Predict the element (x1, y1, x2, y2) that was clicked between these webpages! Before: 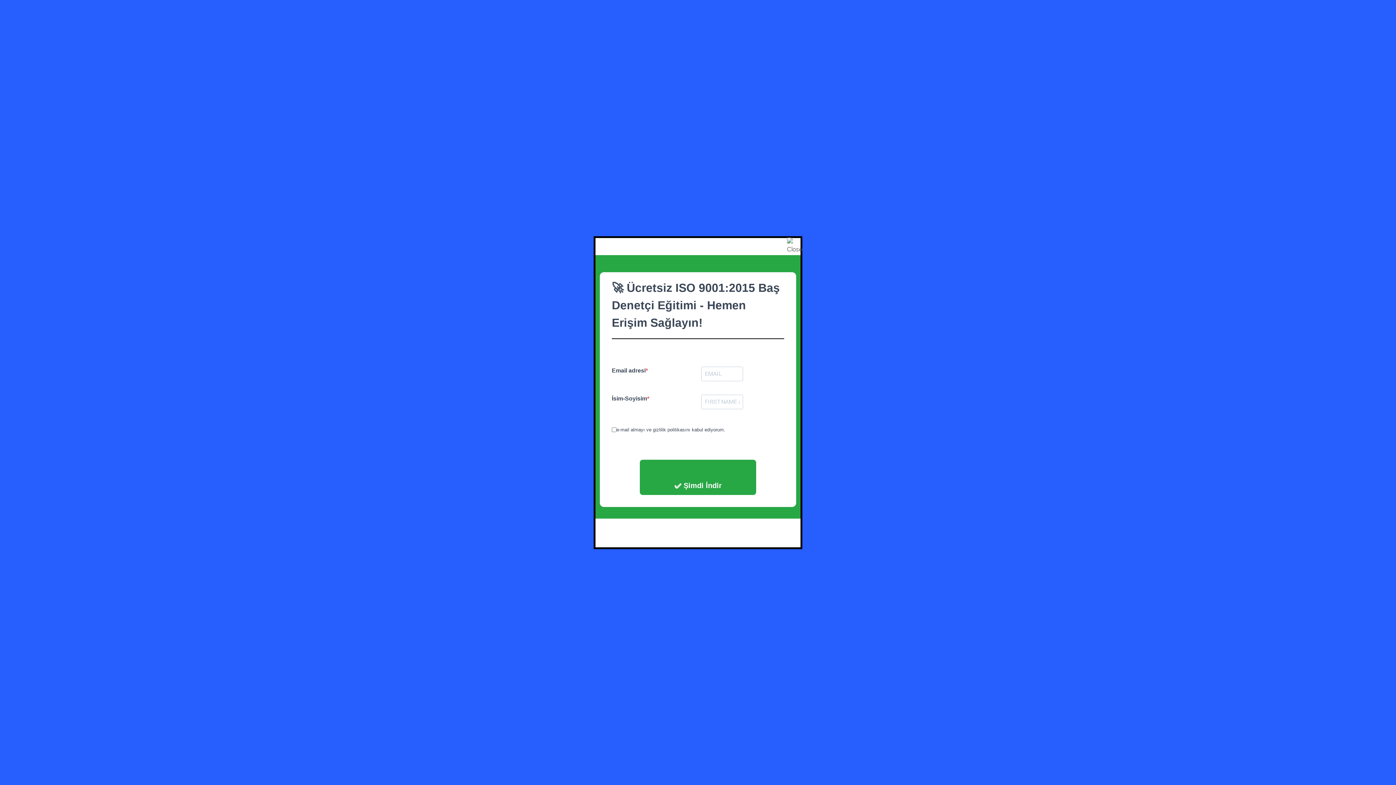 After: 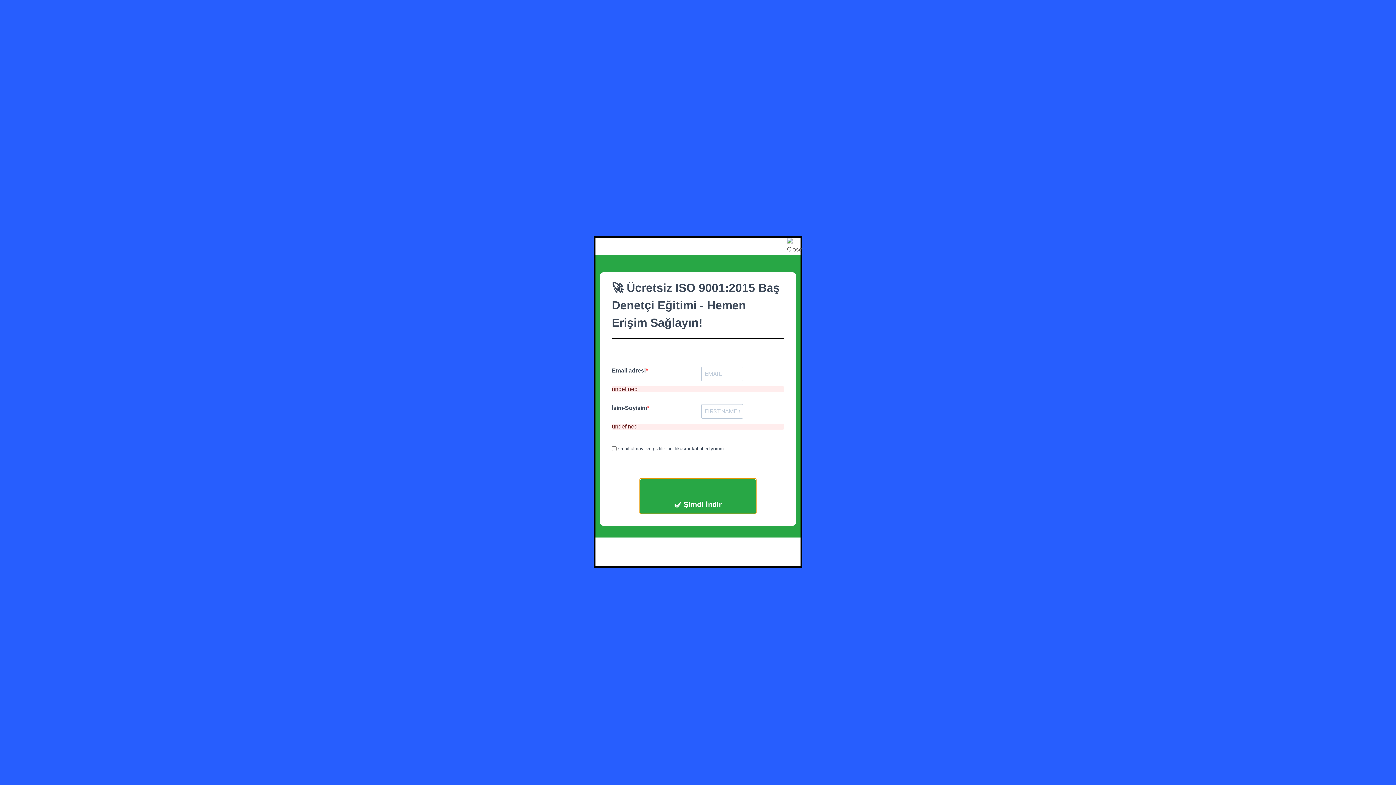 Action: bbox: (640, 459, 756, 495) label: 

✅ Şimdi İndir
